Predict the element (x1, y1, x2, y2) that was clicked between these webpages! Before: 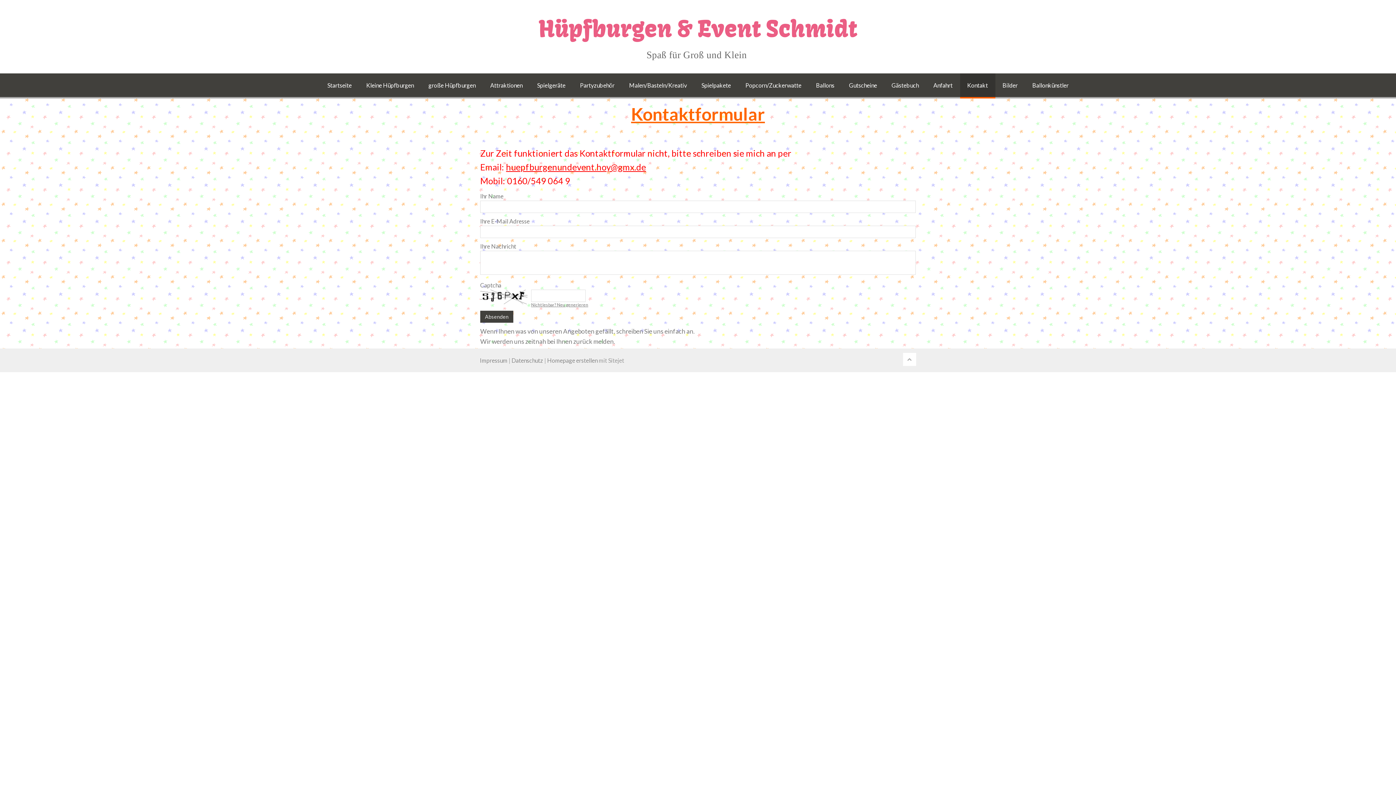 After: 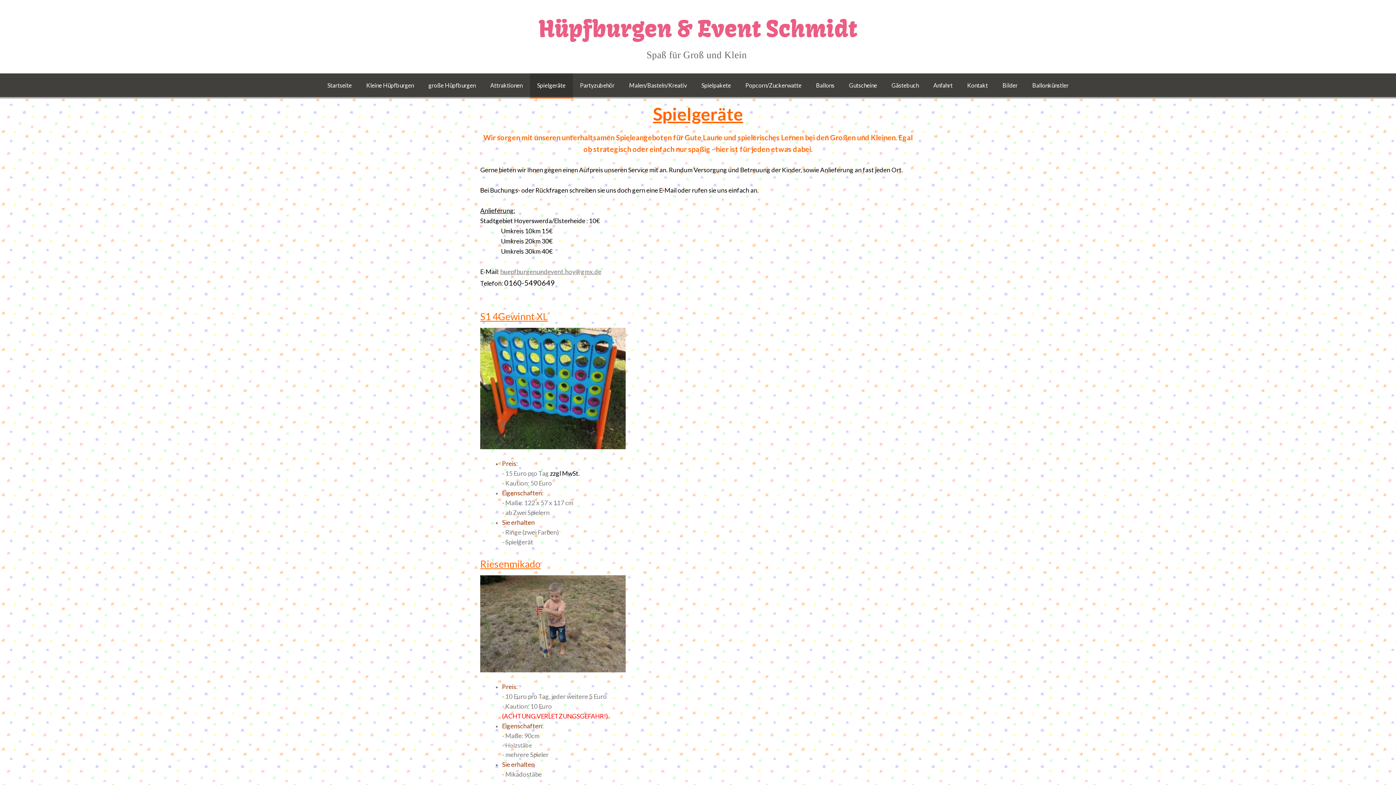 Action: label: Spielgeräte bbox: (530, 73, 572, 98)